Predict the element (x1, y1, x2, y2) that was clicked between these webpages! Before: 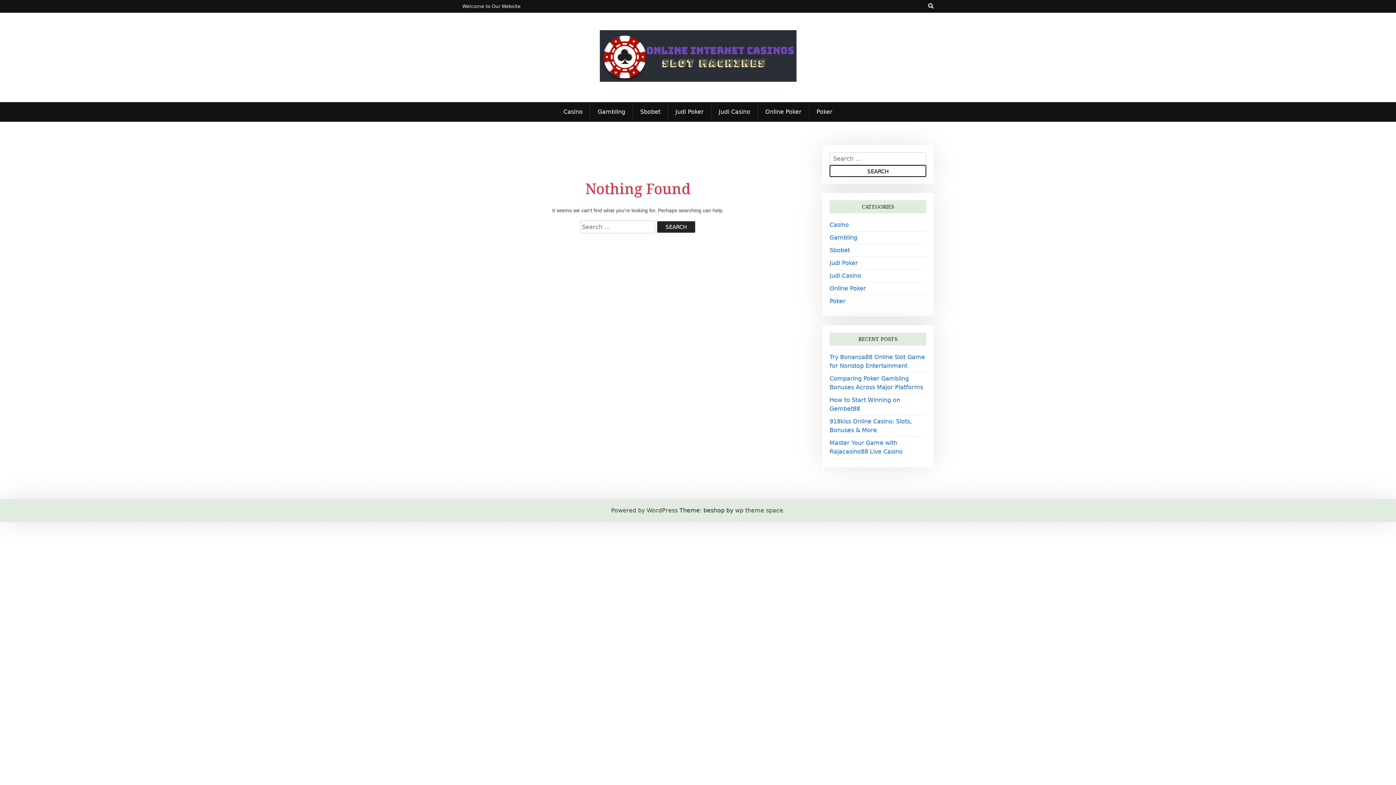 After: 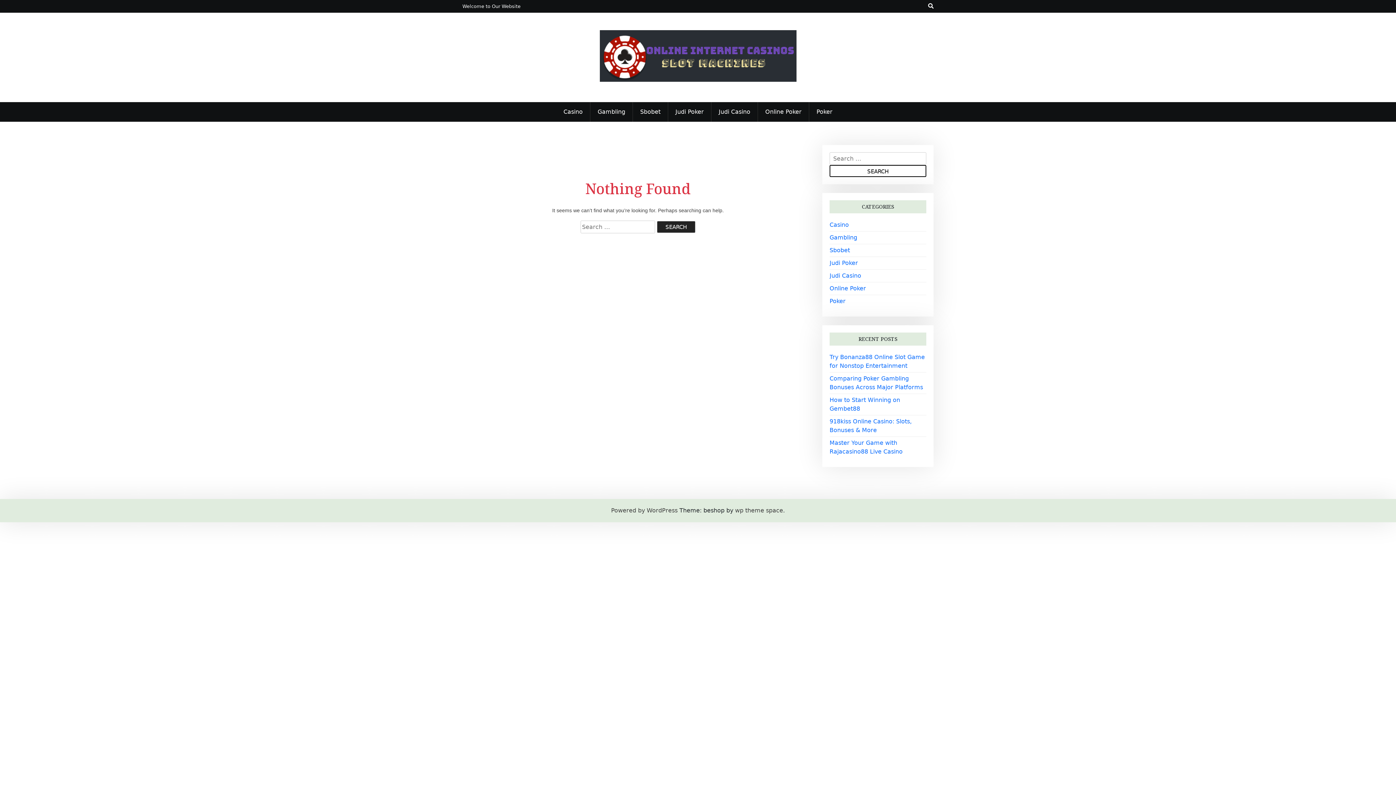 Action: label: Online Poker bbox: (829, 285, 866, 292)